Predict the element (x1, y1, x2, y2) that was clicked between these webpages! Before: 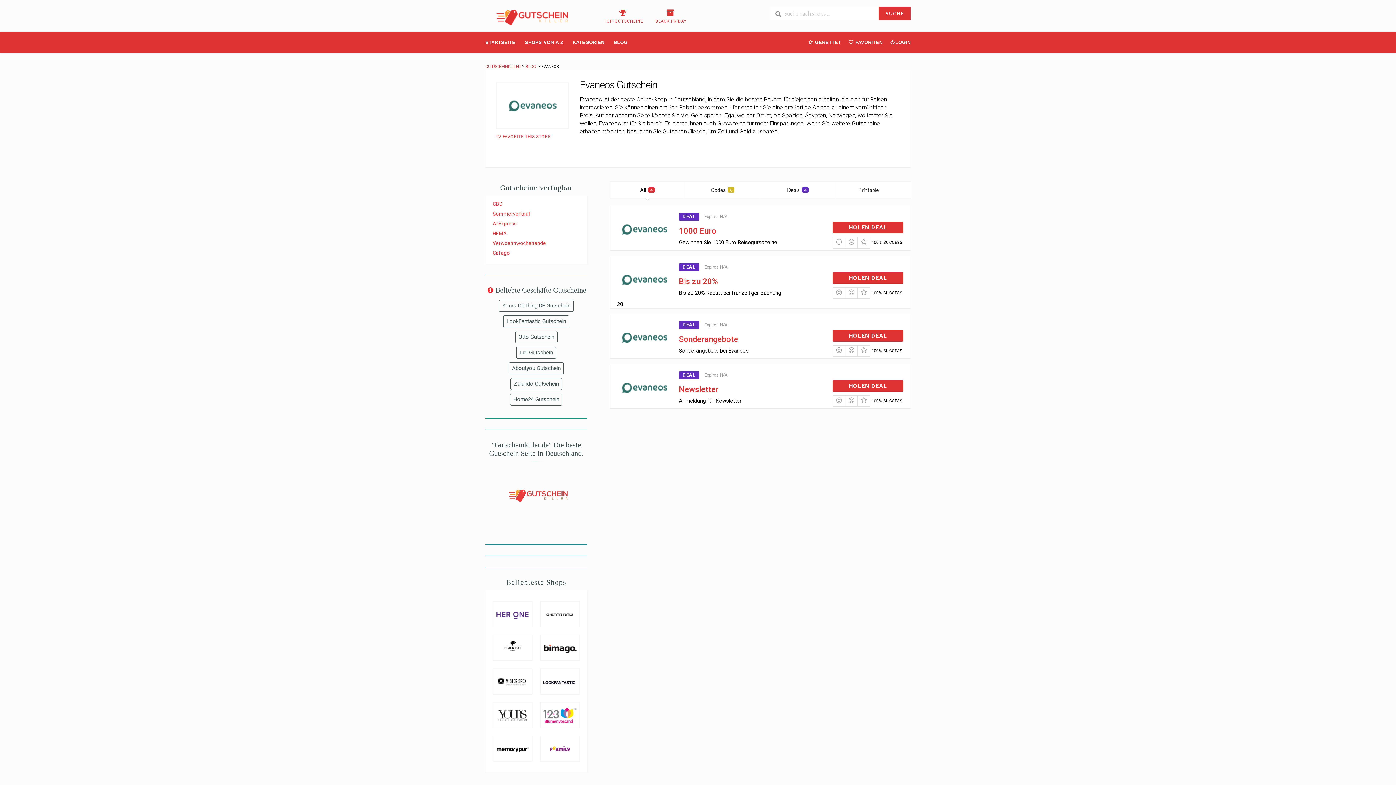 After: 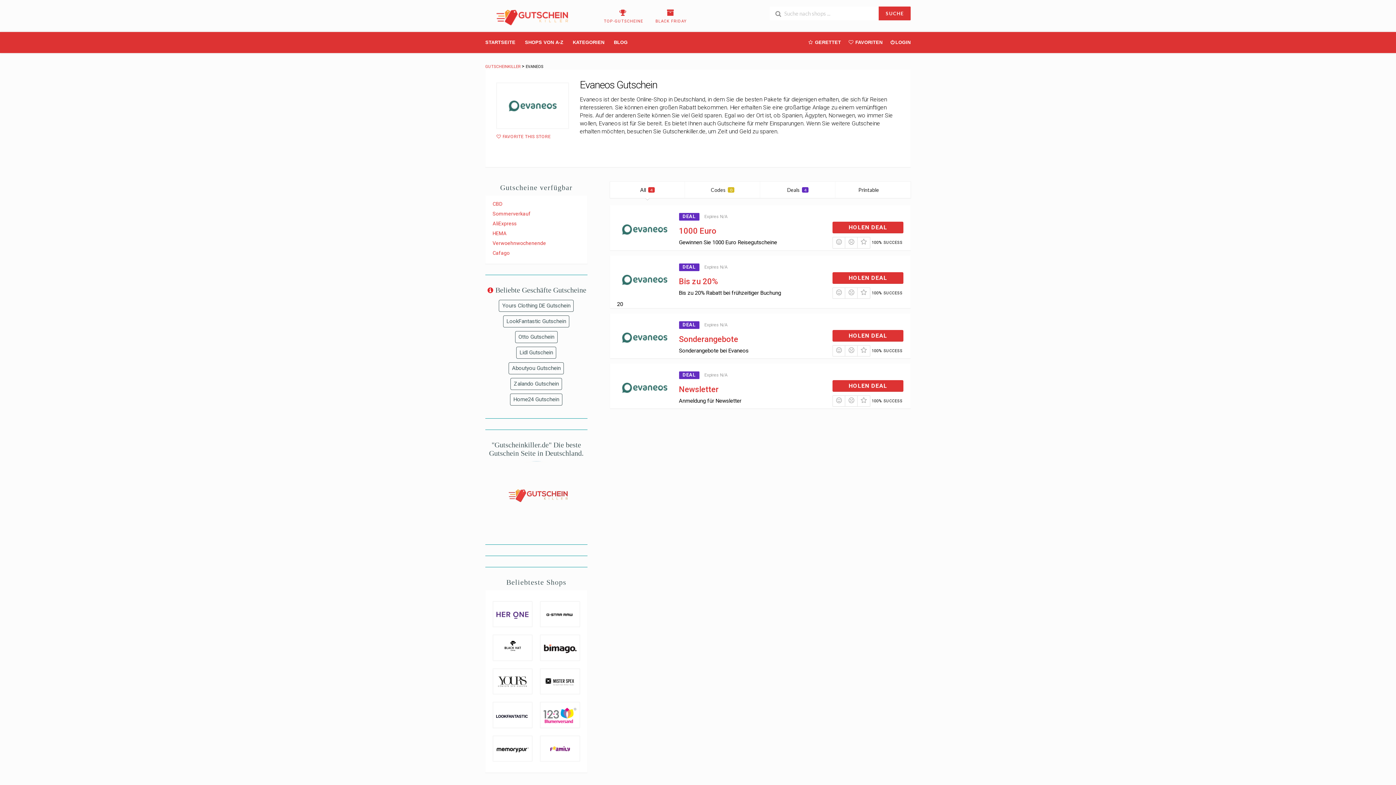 Action: label: 1000 Euro bbox: (679, 226, 716, 235)